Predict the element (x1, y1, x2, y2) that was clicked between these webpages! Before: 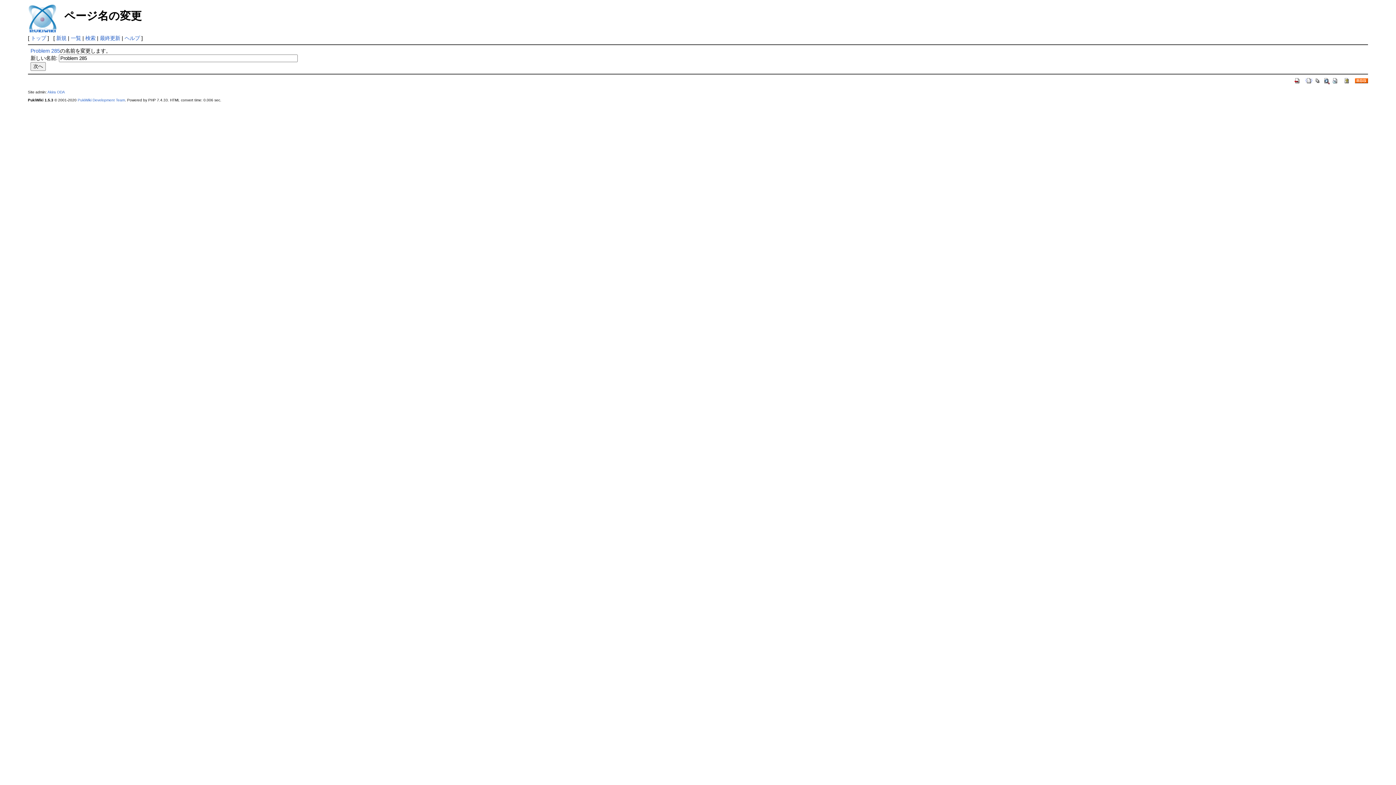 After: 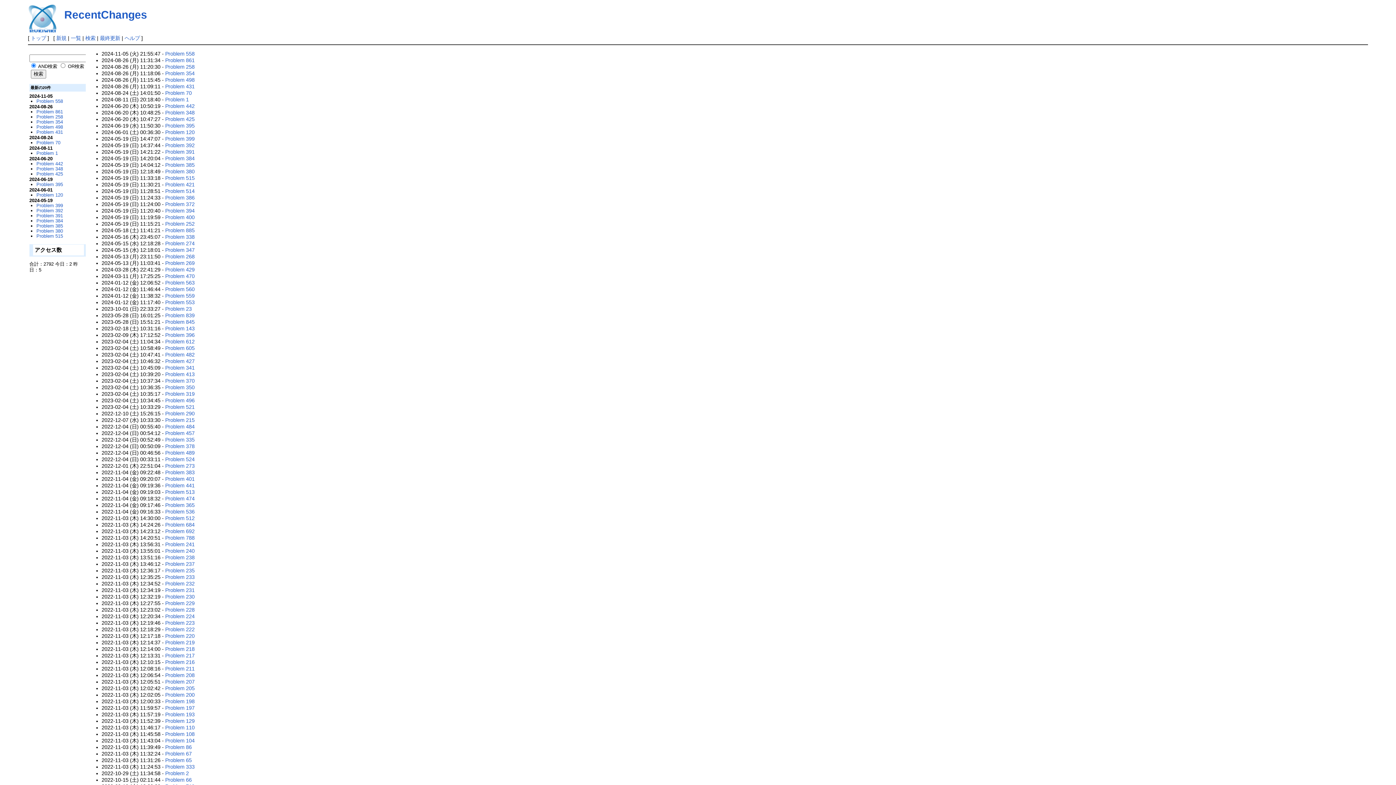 Action: bbox: (1332, 77, 1339, 83)